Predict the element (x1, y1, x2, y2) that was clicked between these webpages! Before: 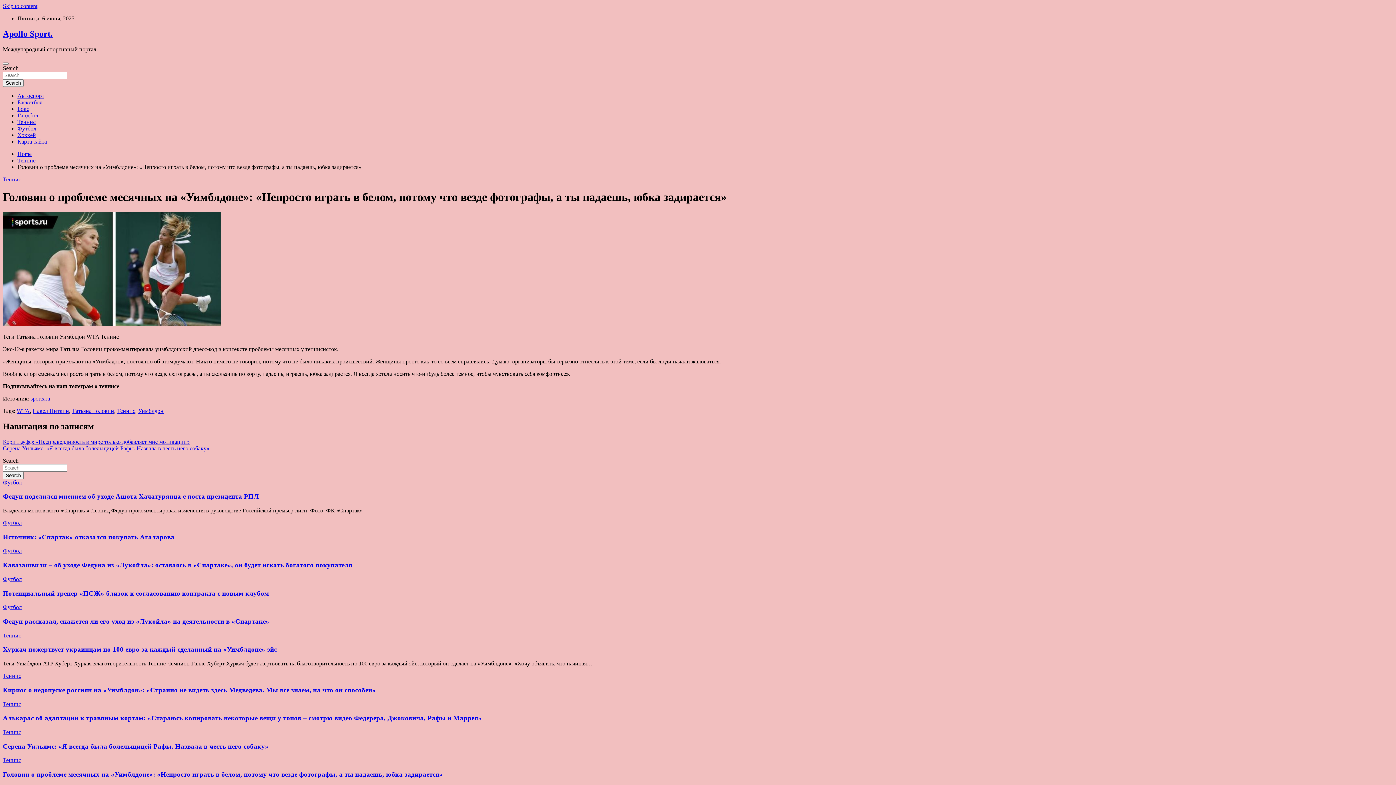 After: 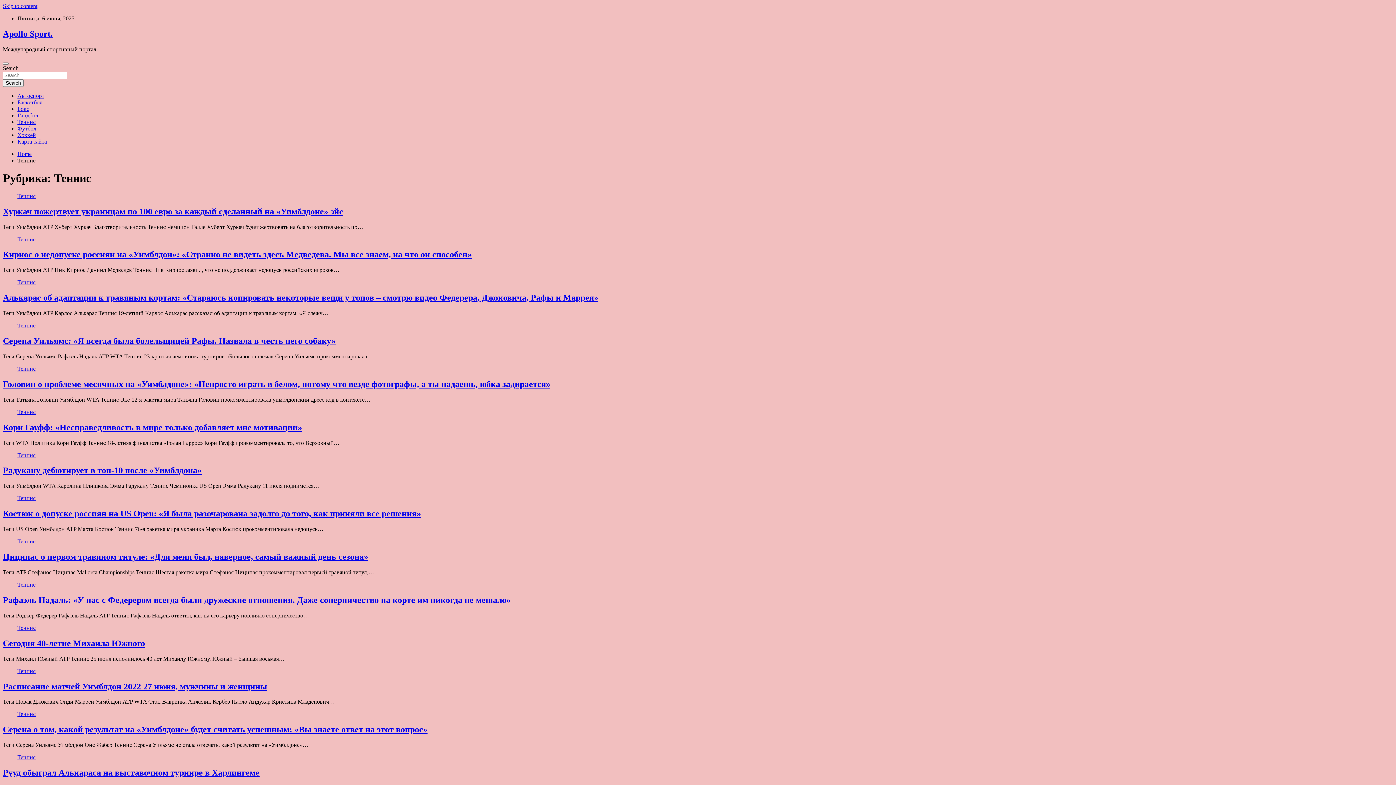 Action: bbox: (2, 673, 21, 679) label: Теннис